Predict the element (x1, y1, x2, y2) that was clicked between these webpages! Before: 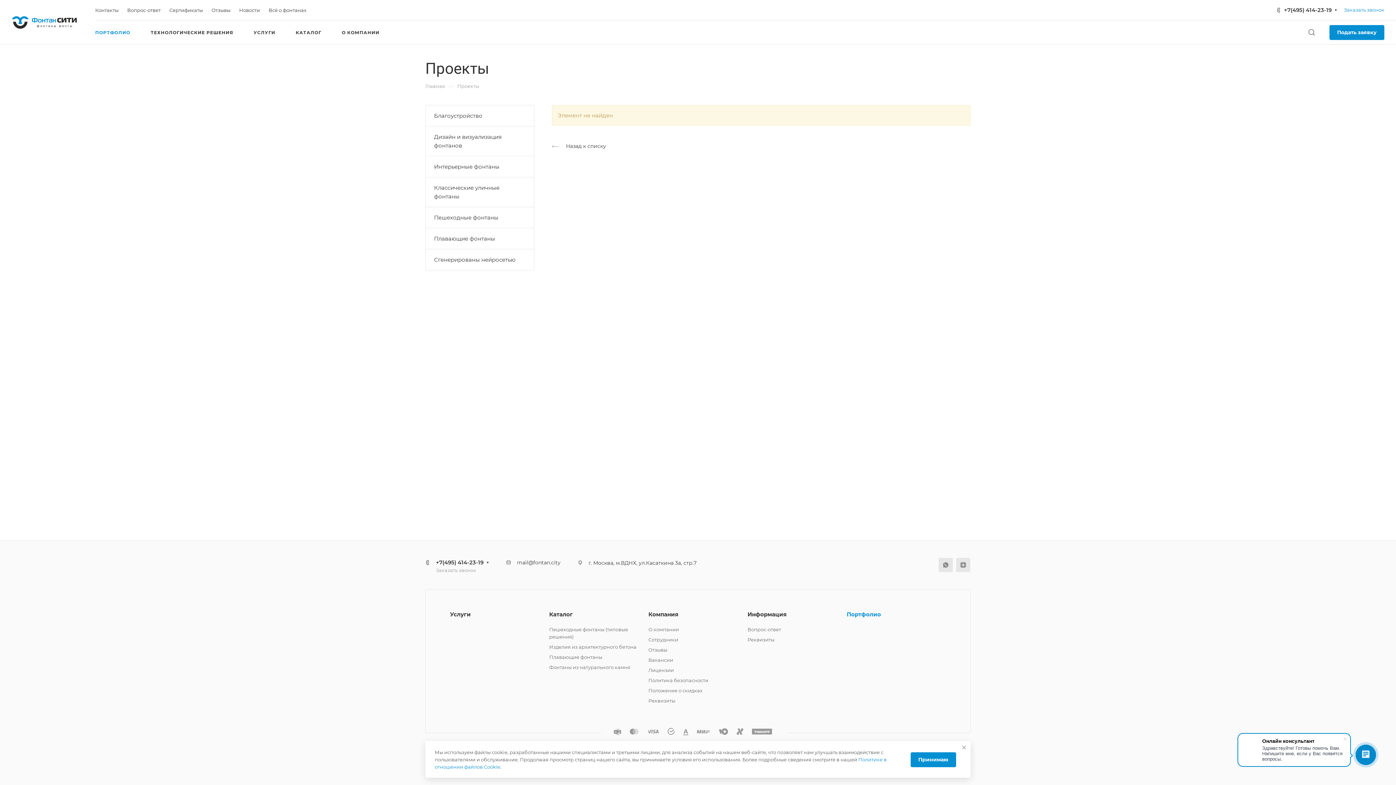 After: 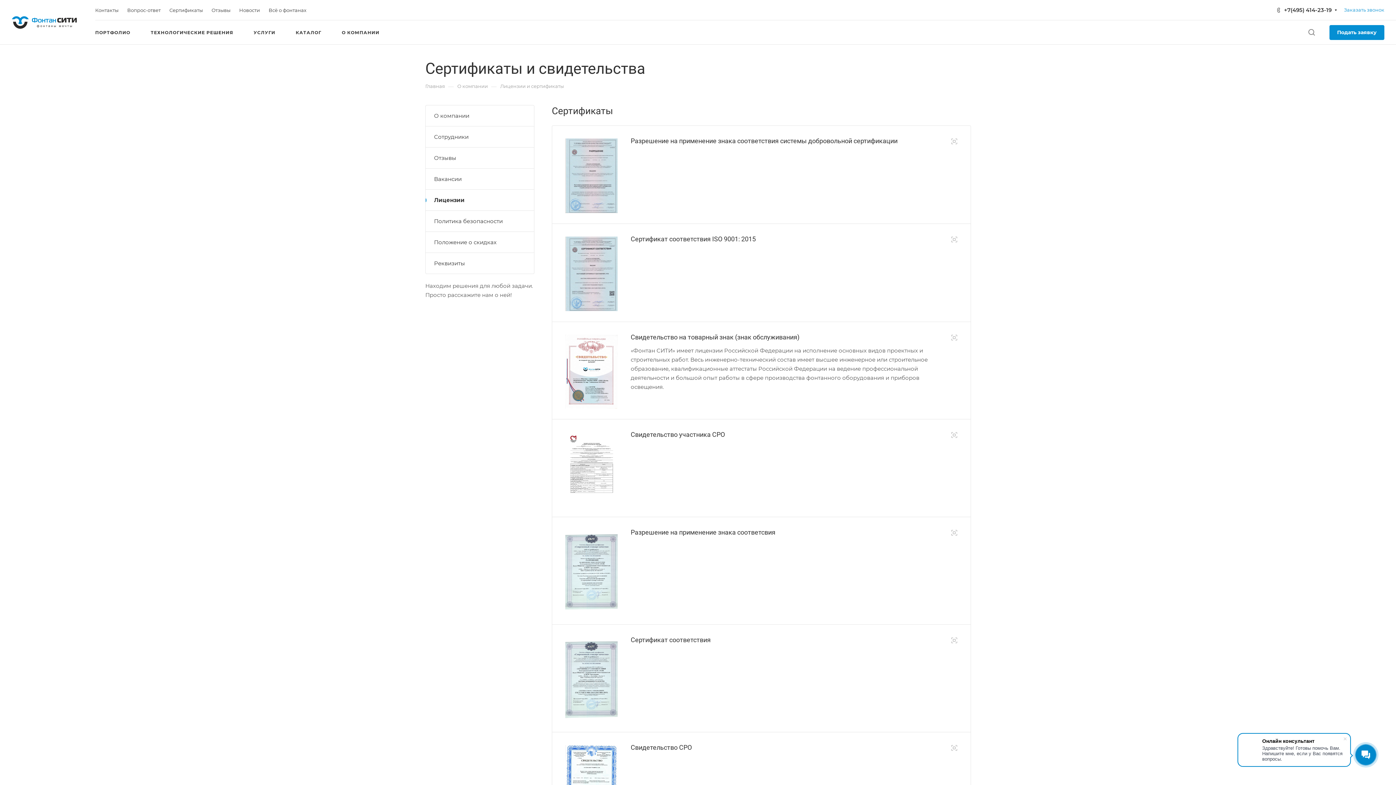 Action: label: Лицензии bbox: (648, 667, 674, 673)